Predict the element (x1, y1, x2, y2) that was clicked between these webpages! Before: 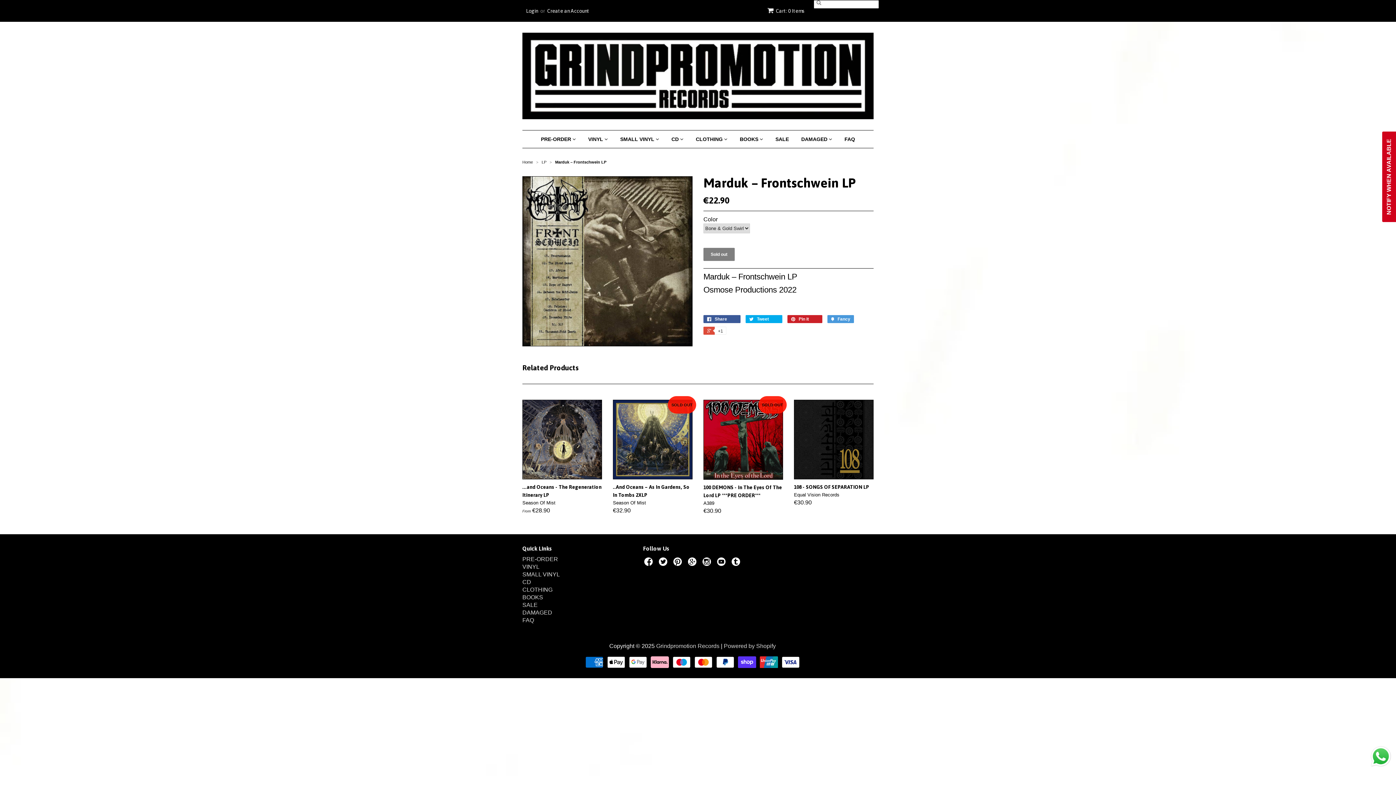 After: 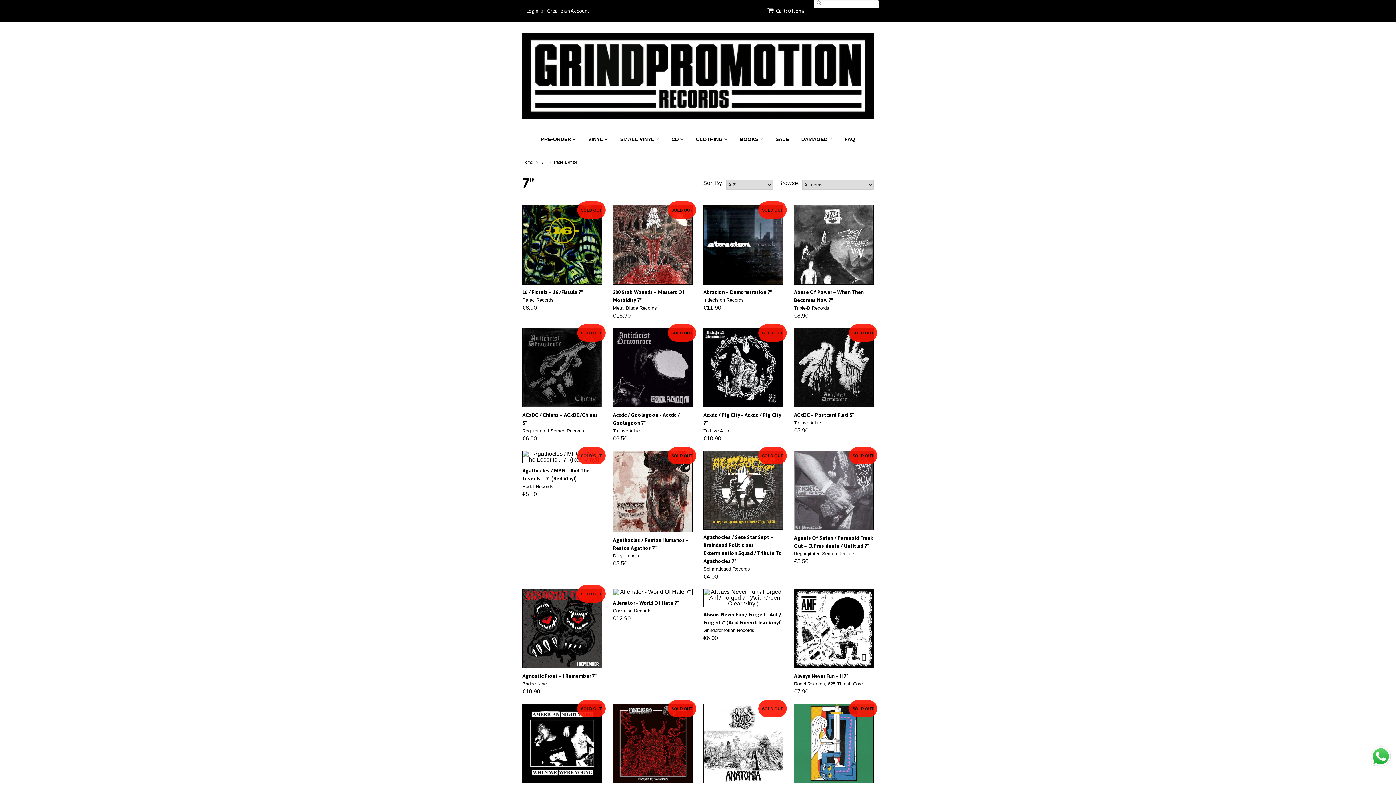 Action: label: SMALL VINYL bbox: (522, 571, 560, 577)